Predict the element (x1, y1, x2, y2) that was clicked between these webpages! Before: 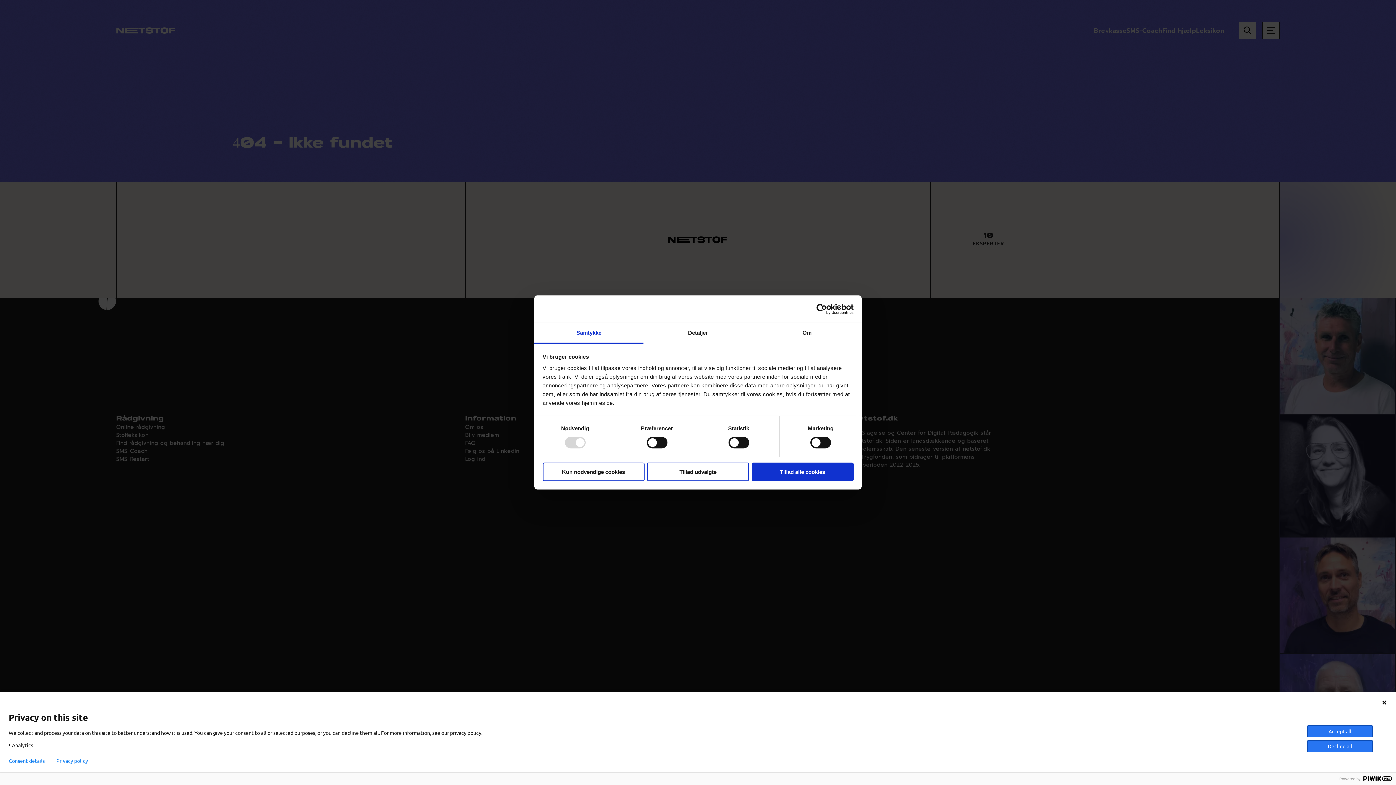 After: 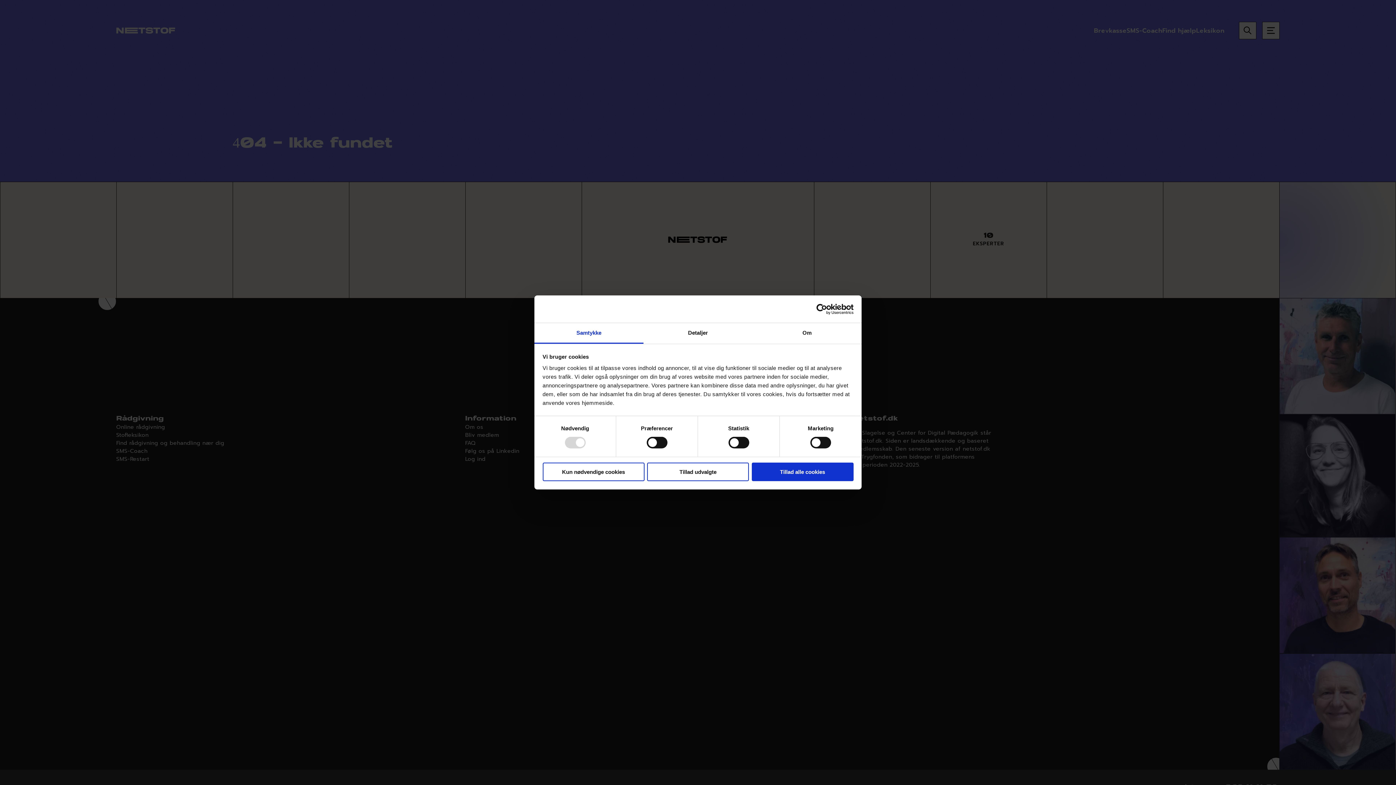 Action: bbox: (1307, 725, 1373, 737) label: Accept all